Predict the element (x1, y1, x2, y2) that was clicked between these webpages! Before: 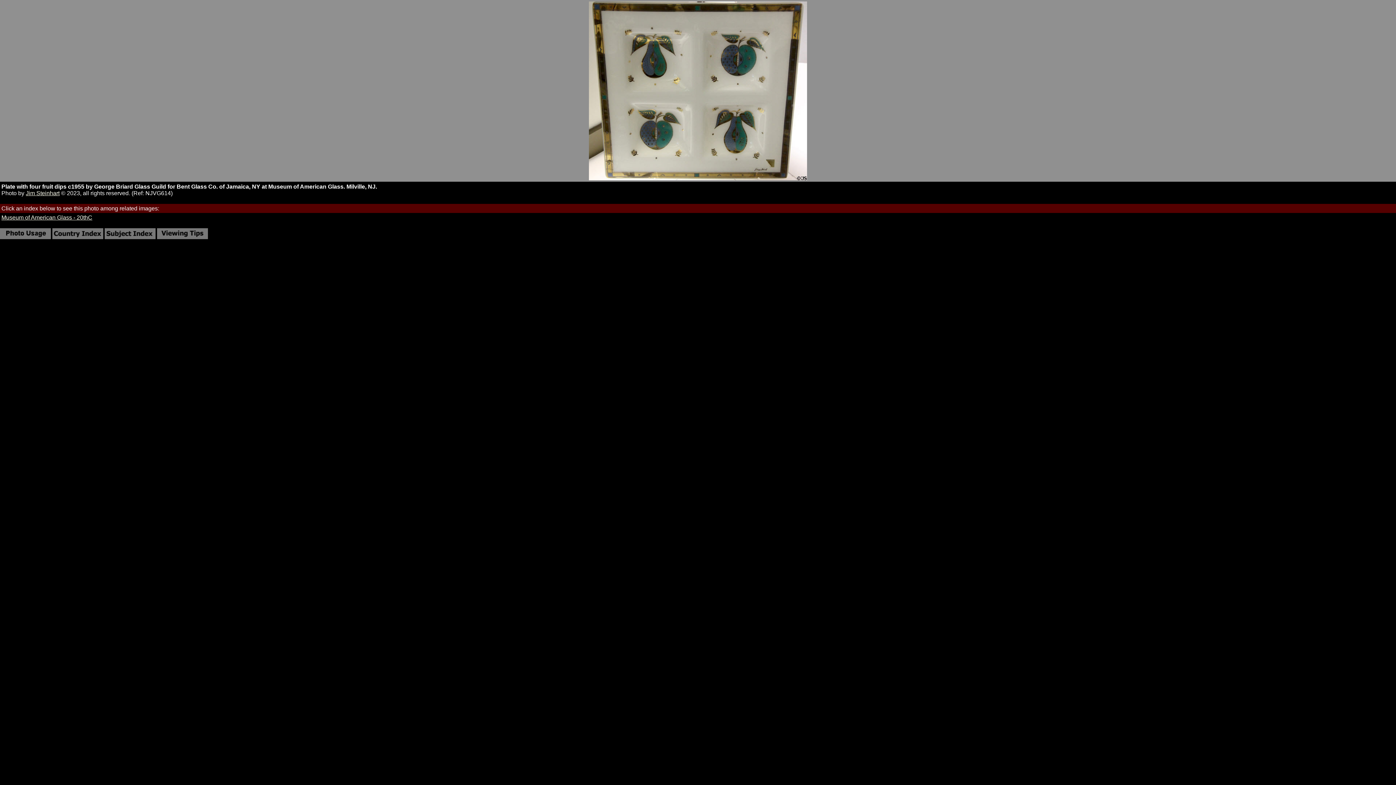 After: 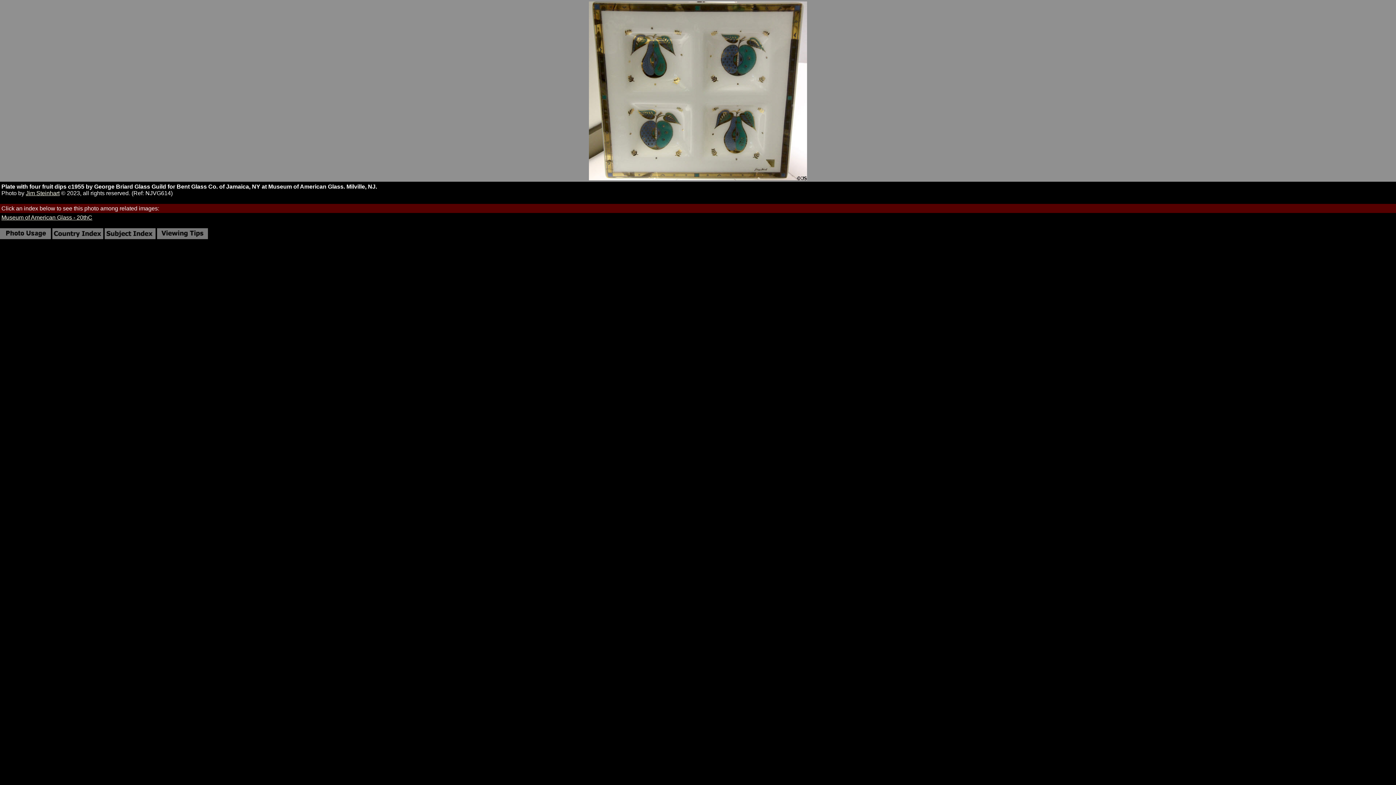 Action: bbox: (52, 234, 103, 240)